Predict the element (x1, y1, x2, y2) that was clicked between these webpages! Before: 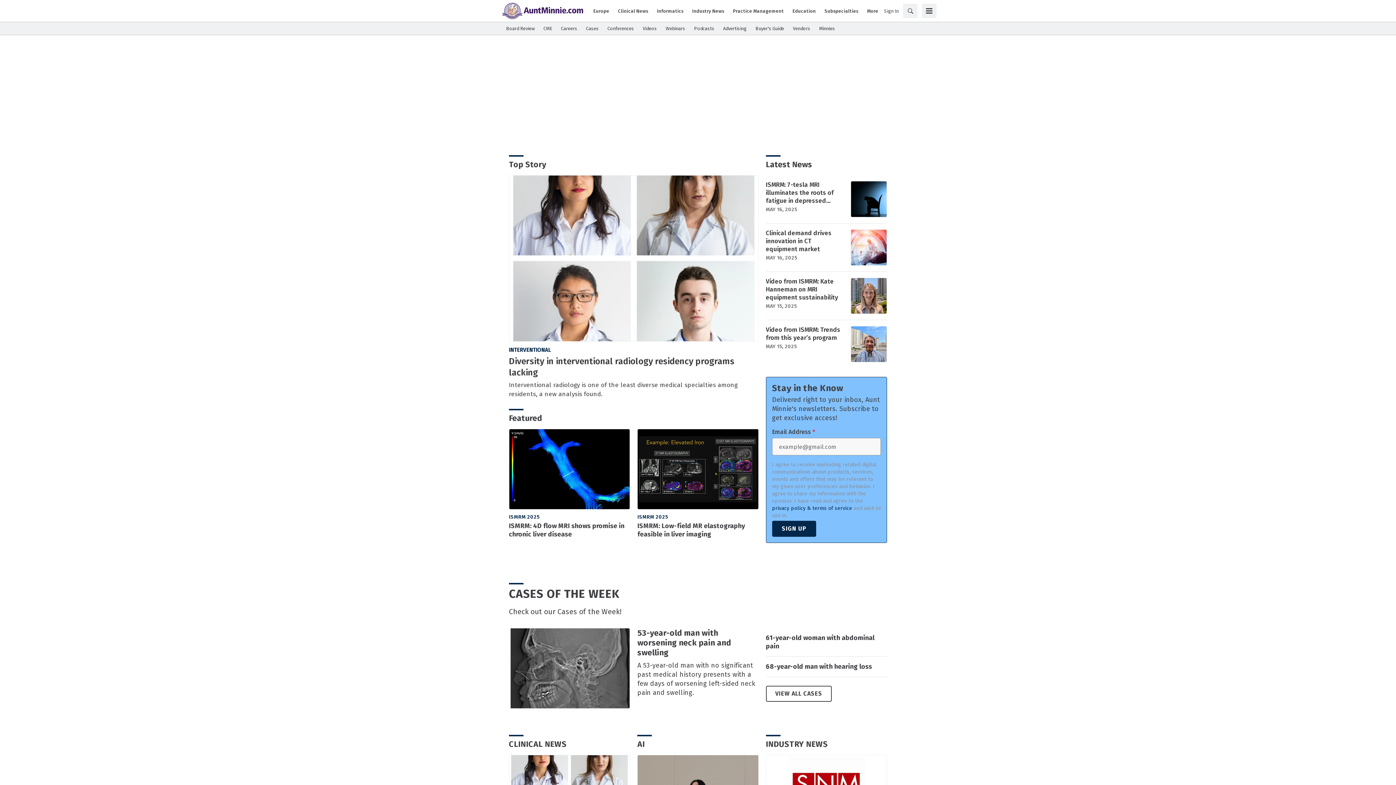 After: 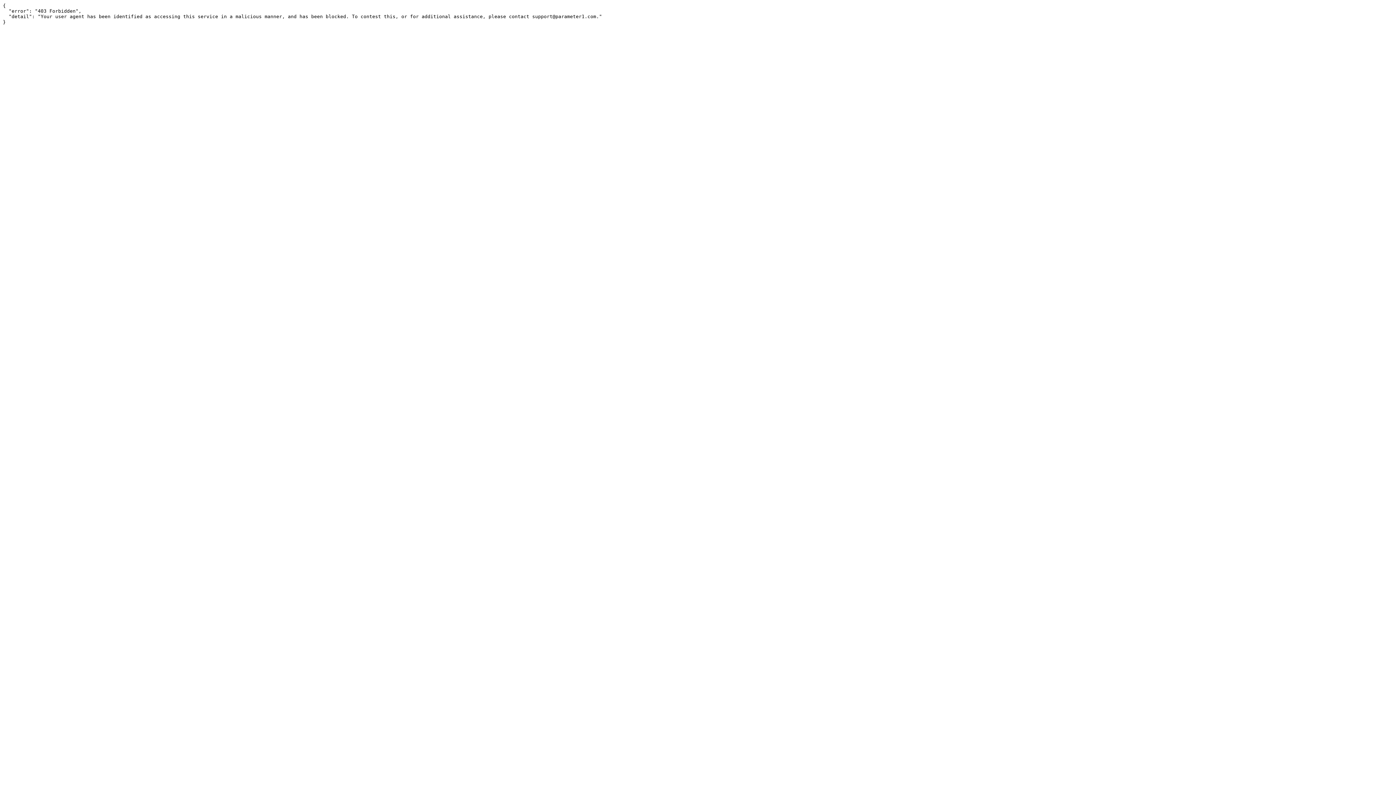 Action: bbox: (728, 7, 788, 14) label: Practice Management